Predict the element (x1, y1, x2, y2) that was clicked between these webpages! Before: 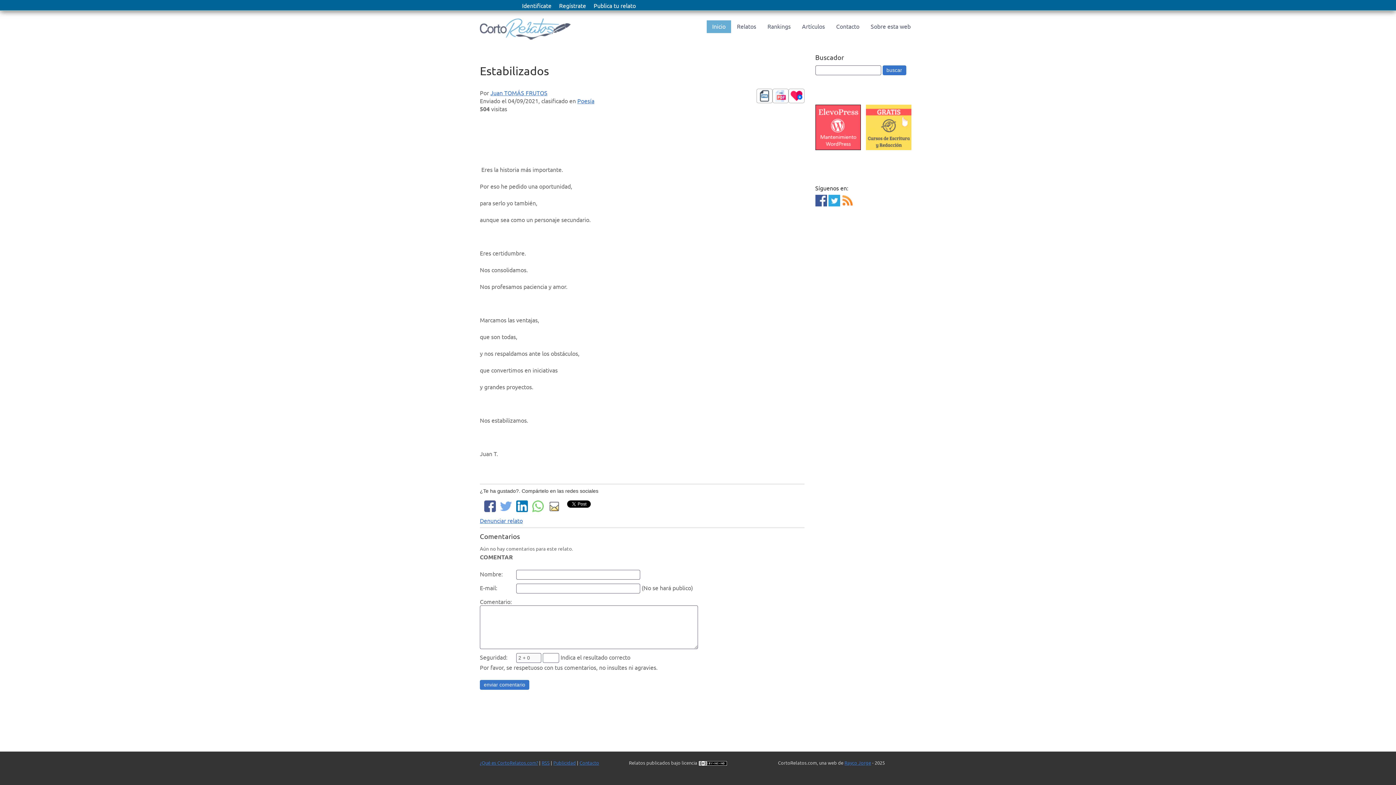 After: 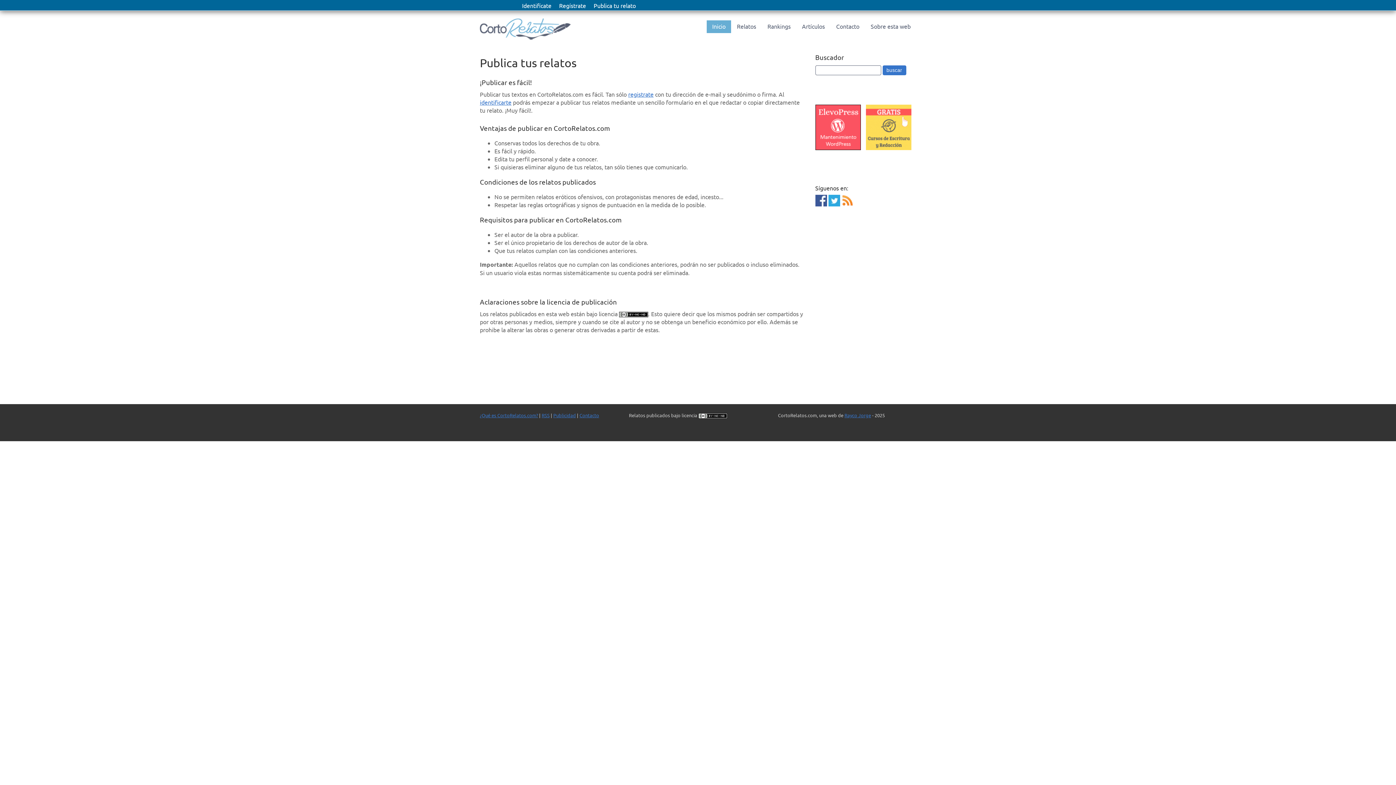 Action: bbox: (590, 0, 639, 10) label: Publica tu relato